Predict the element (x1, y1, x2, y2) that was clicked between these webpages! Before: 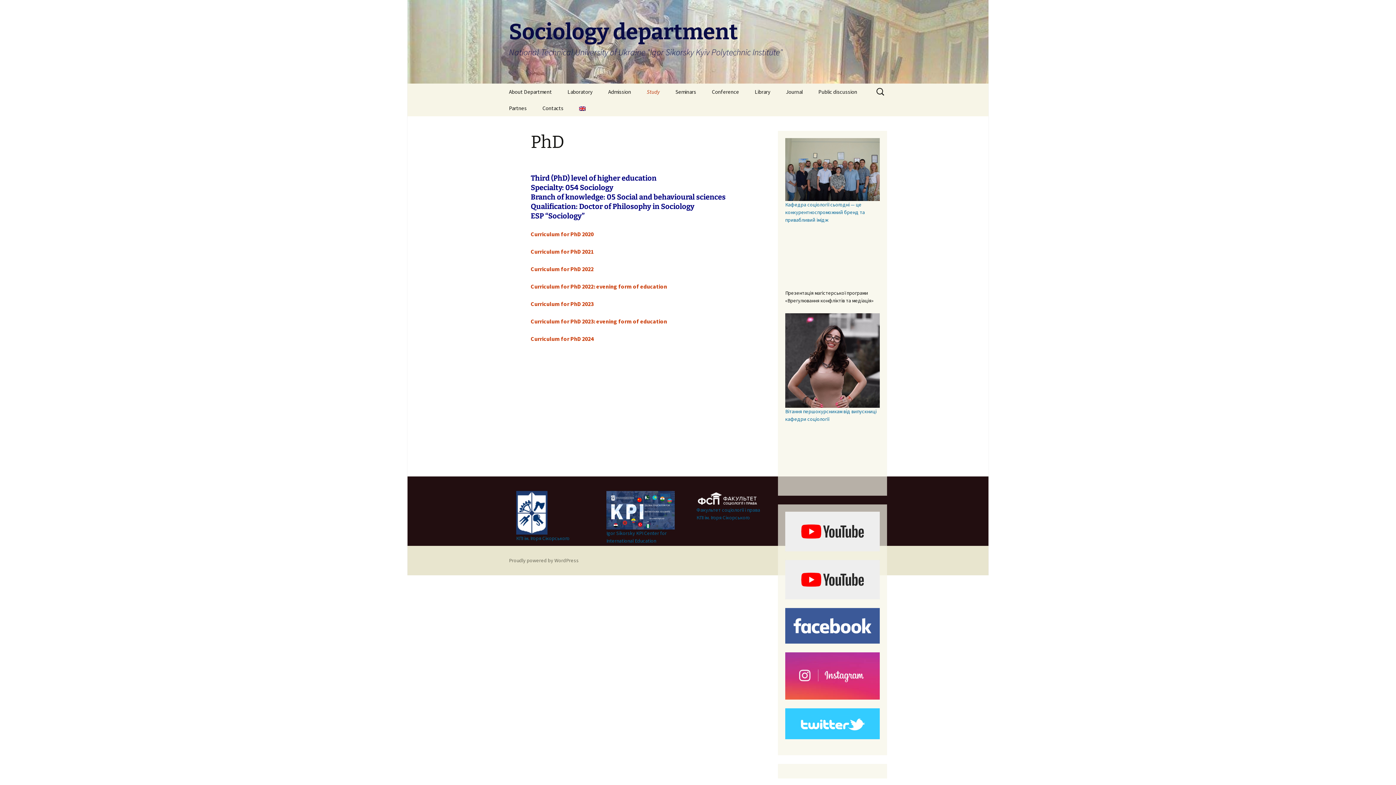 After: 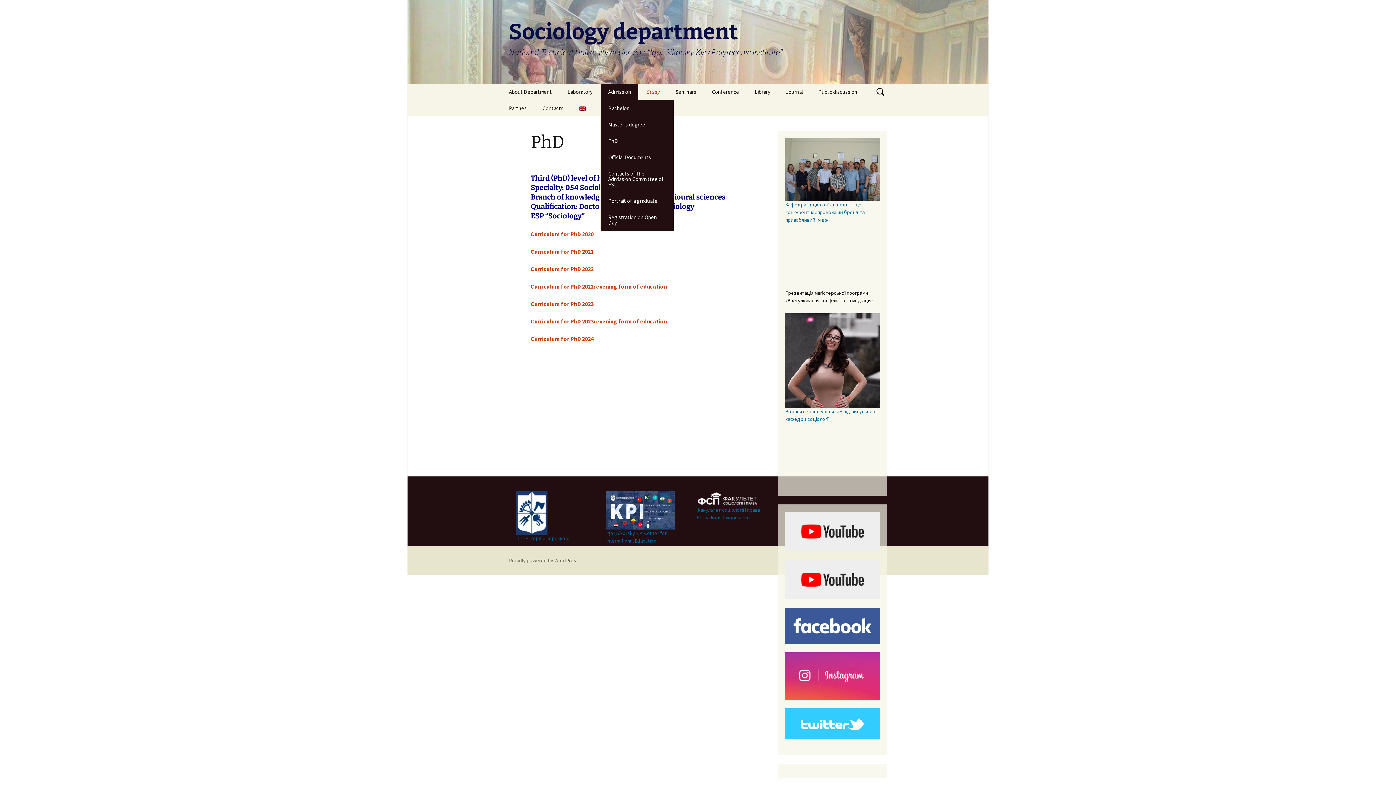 Action: bbox: (601, 83, 638, 100) label: Admission